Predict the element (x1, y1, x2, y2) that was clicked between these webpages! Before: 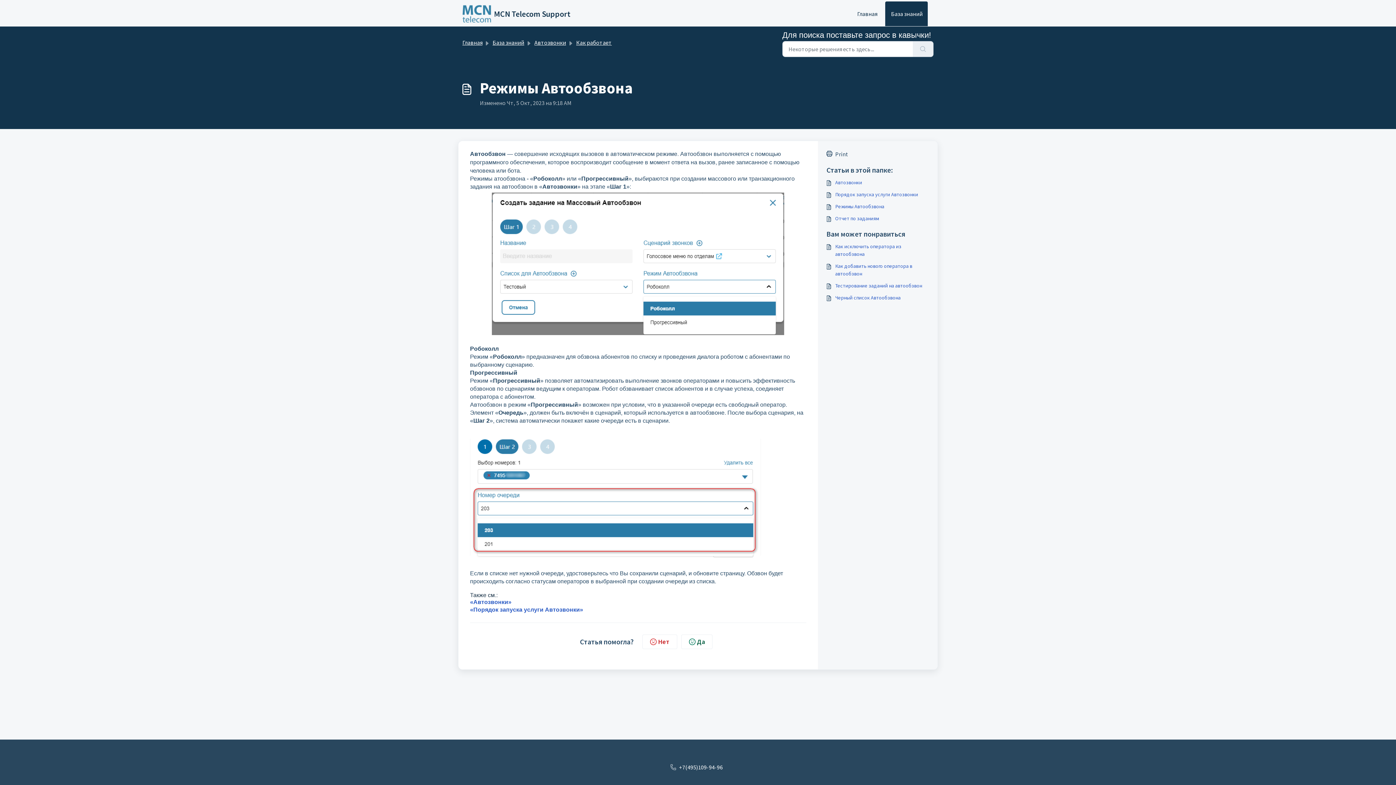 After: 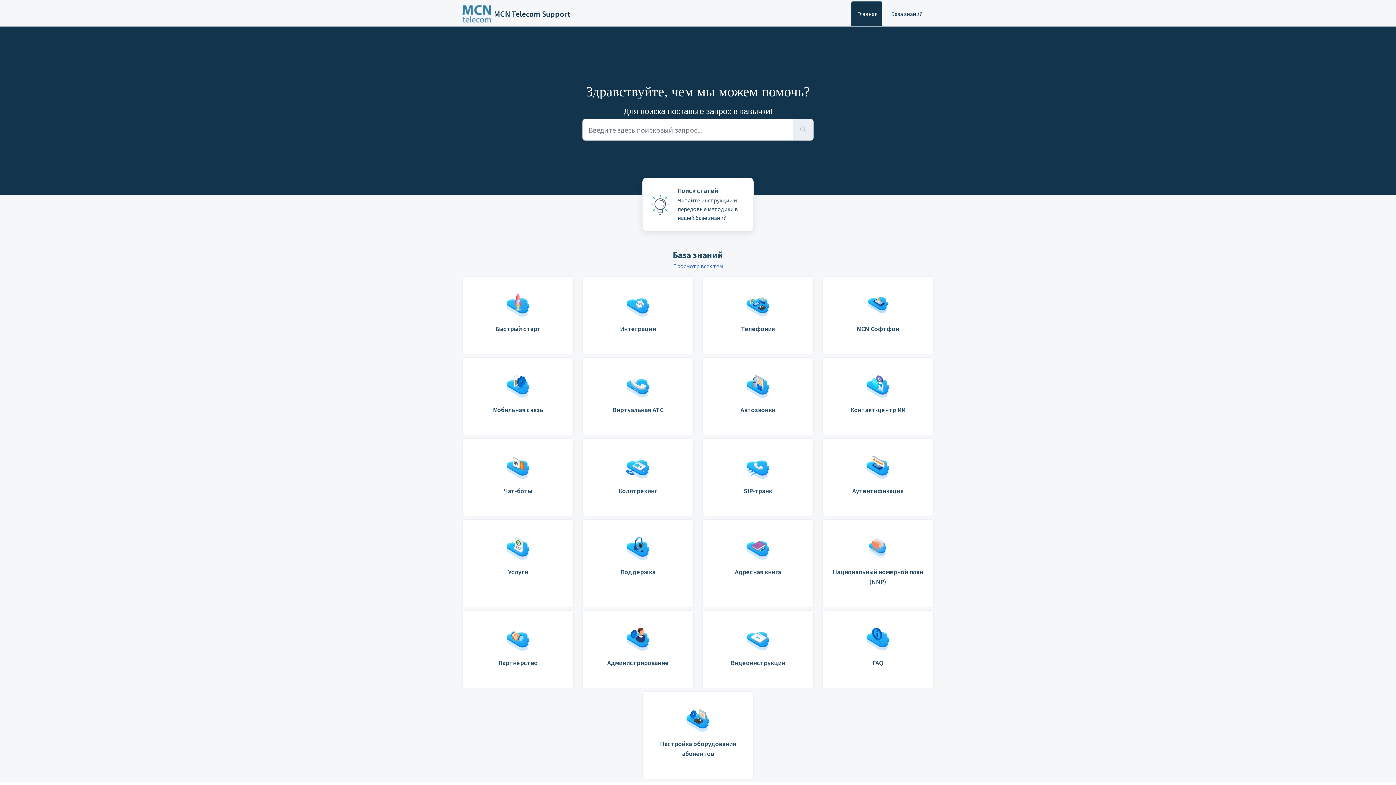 Action: label: Главная bbox: (462, 38, 482, 46)